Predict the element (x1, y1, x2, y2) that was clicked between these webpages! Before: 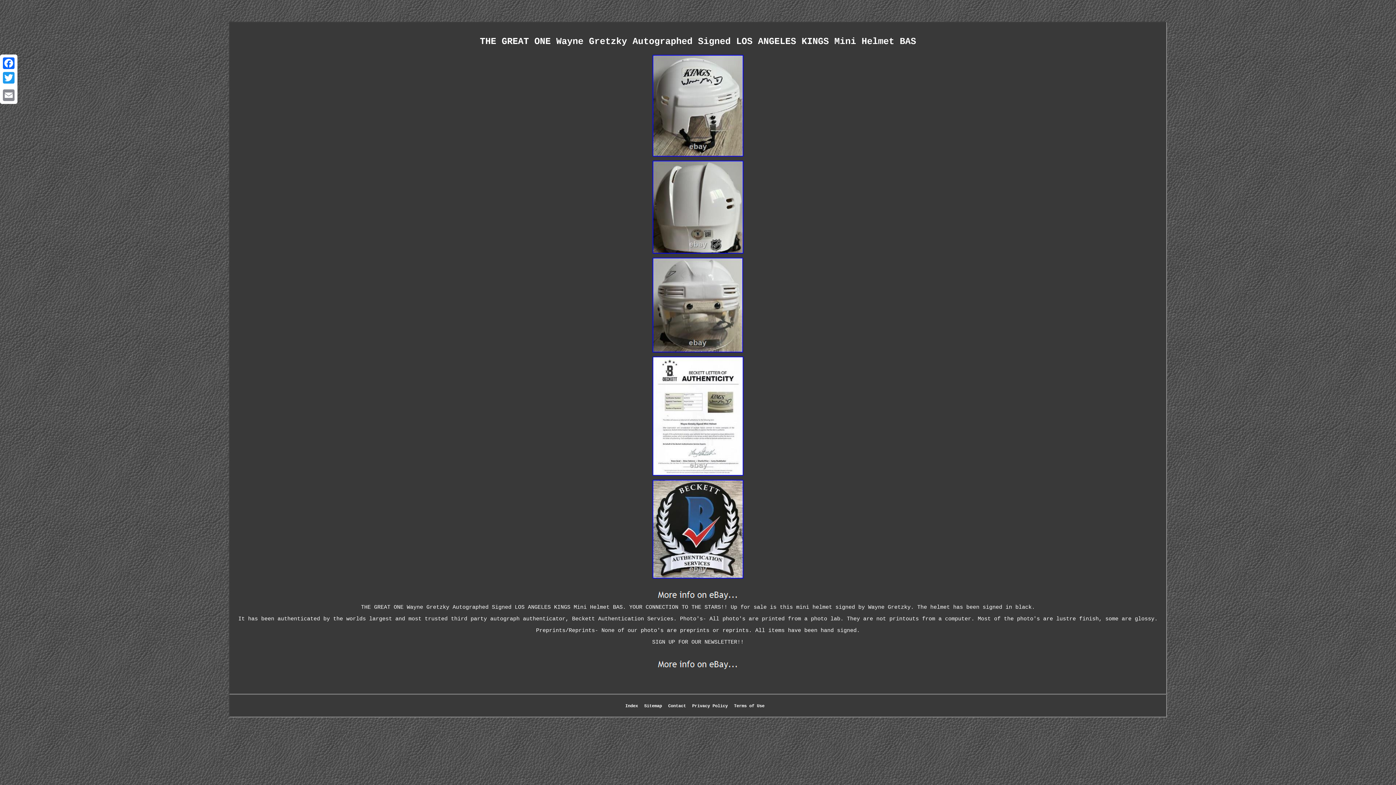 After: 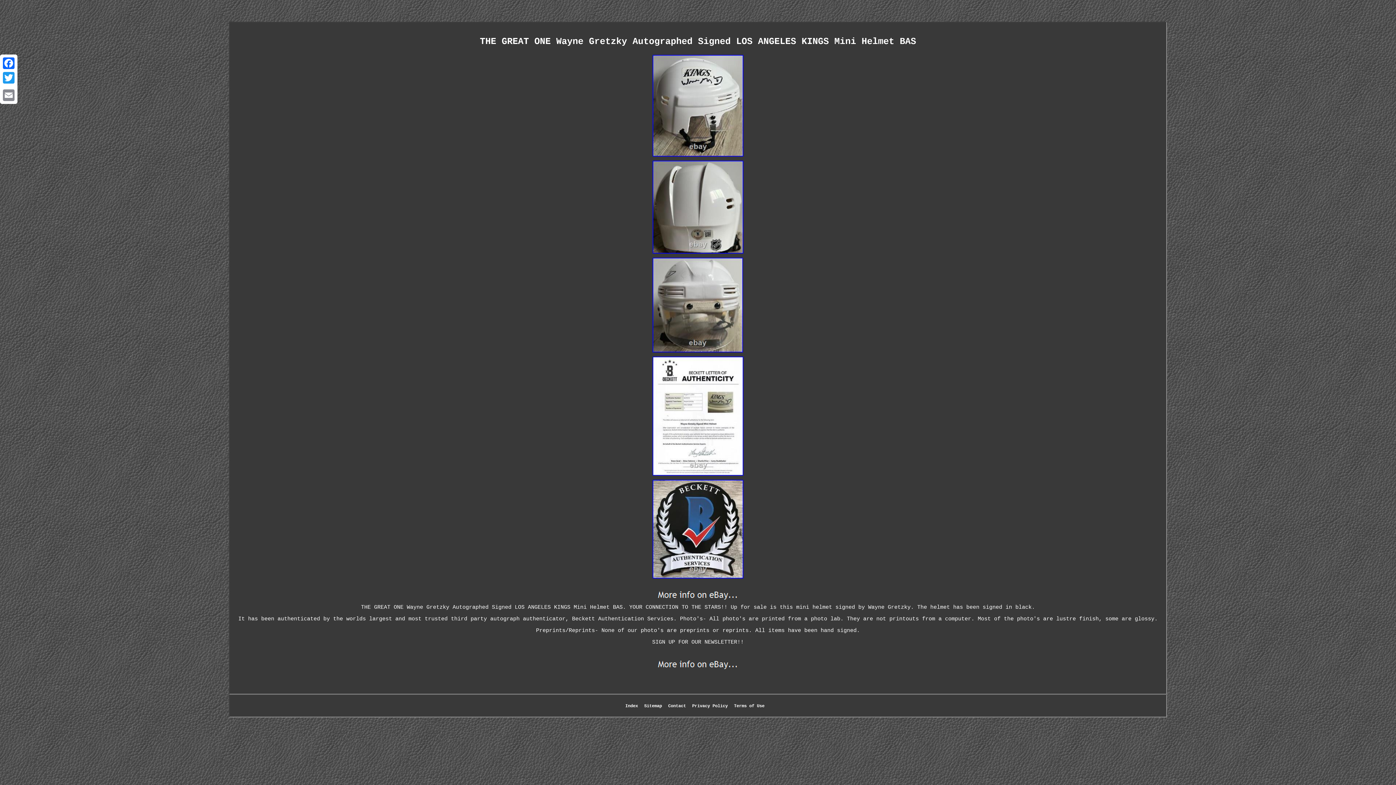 Action: bbox: (1, 85, 16, 88)